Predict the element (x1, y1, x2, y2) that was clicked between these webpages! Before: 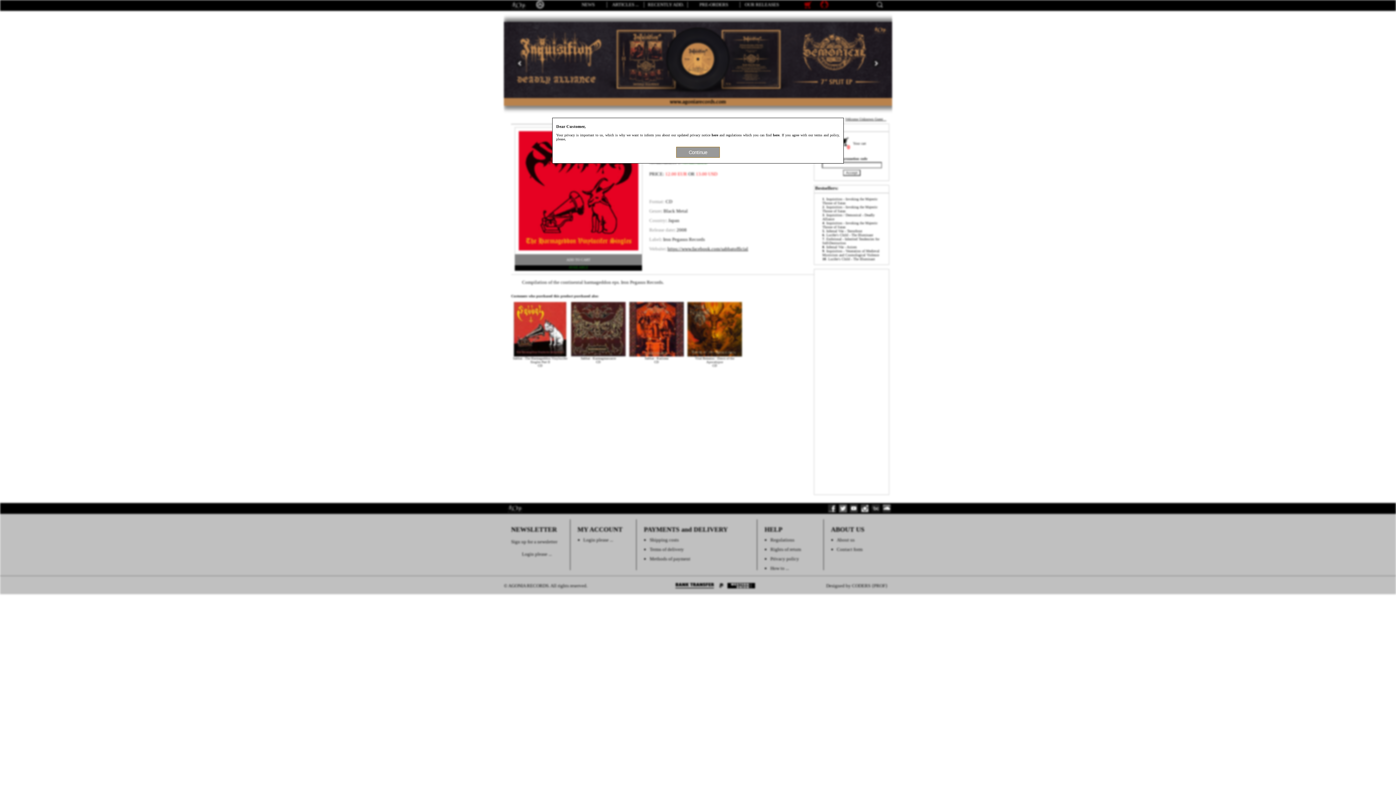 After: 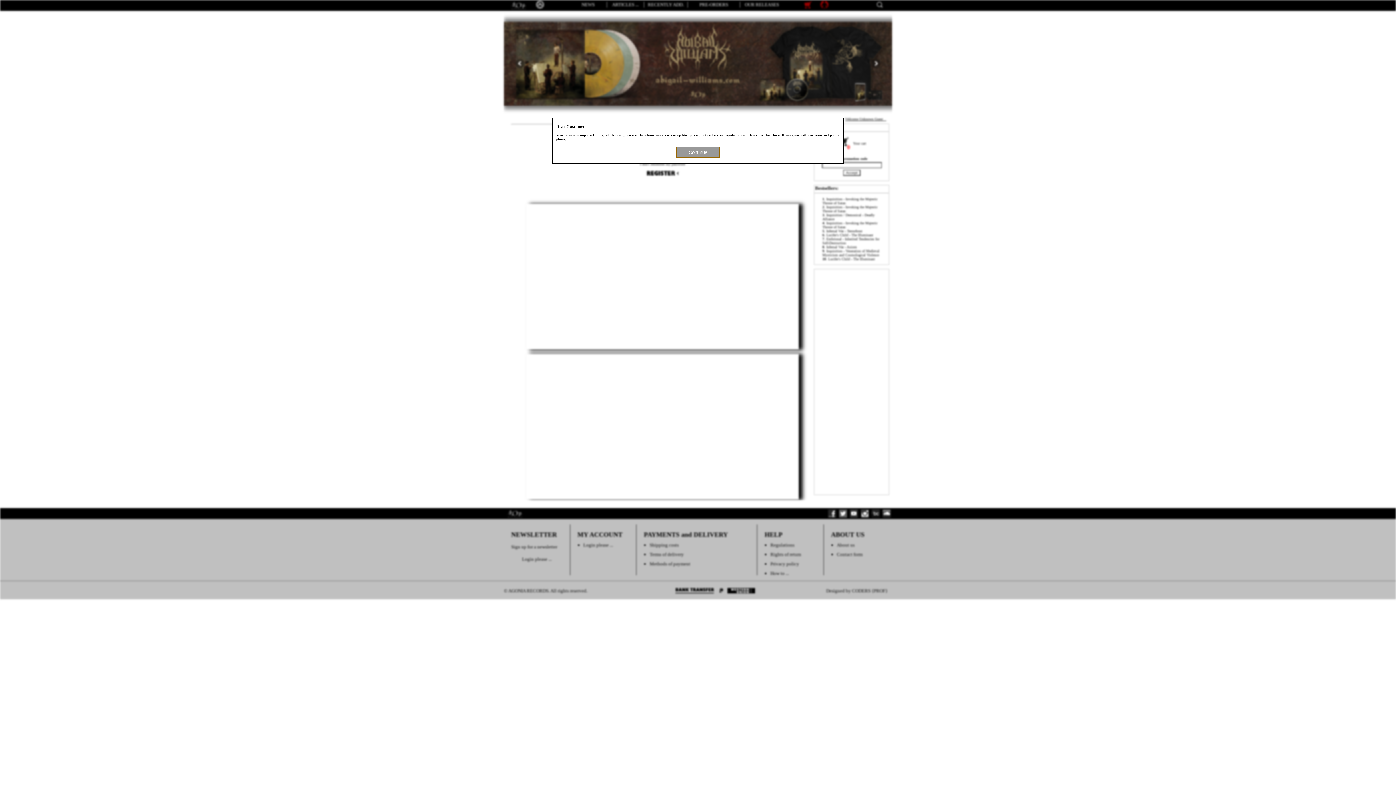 Action: label: Welcome Unknown Guest    bbox: (845, 117, 886, 121)